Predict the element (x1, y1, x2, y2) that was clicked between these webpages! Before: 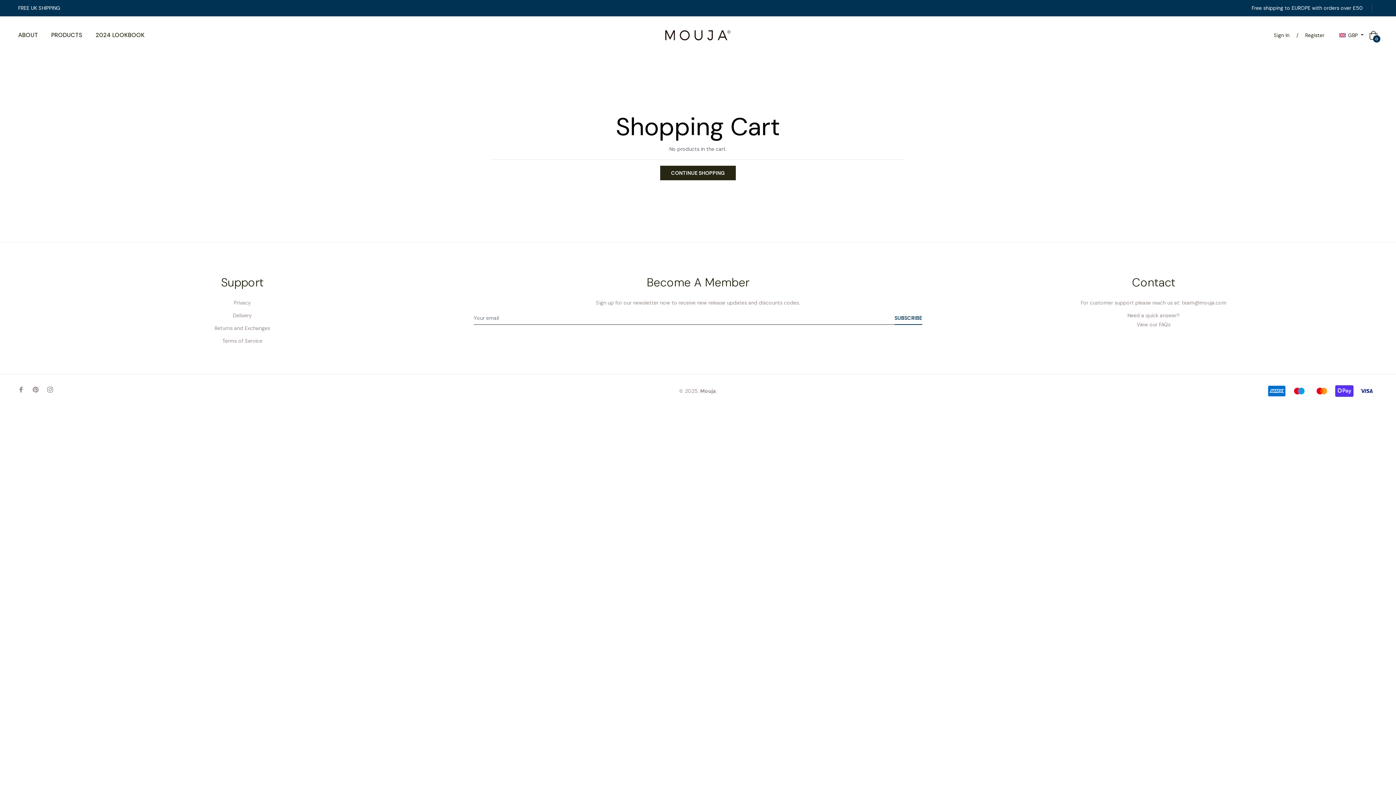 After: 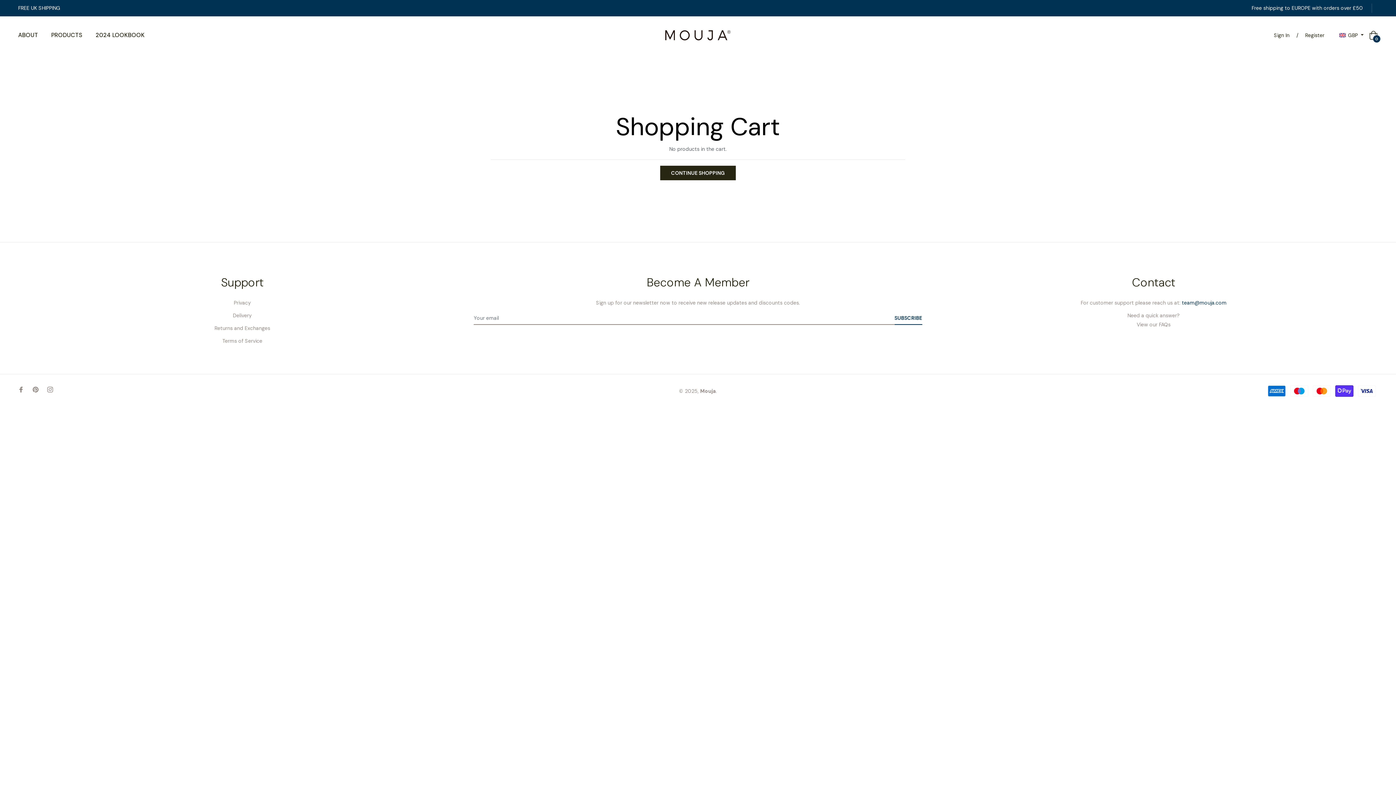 Action: bbox: (1182, 299, 1226, 306) label: team@mouja.com